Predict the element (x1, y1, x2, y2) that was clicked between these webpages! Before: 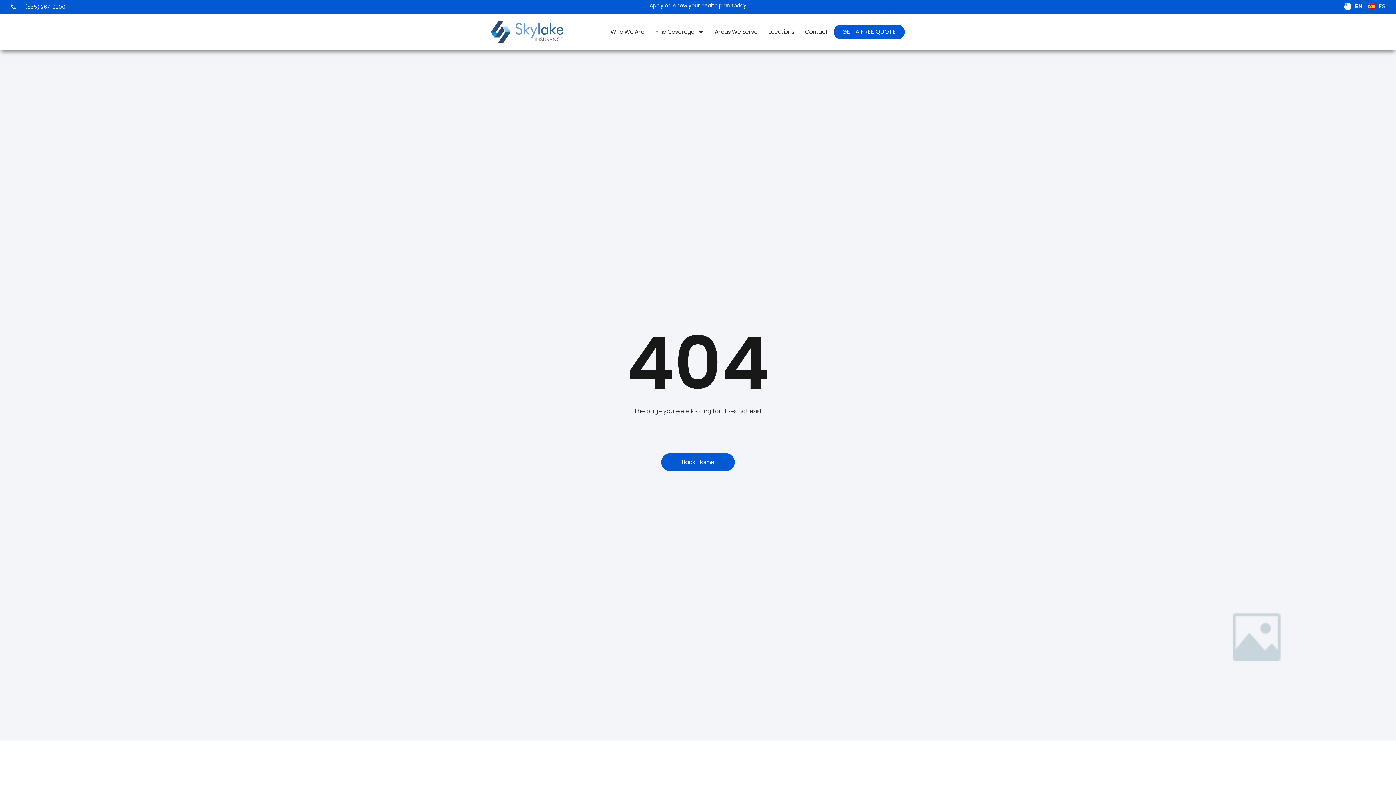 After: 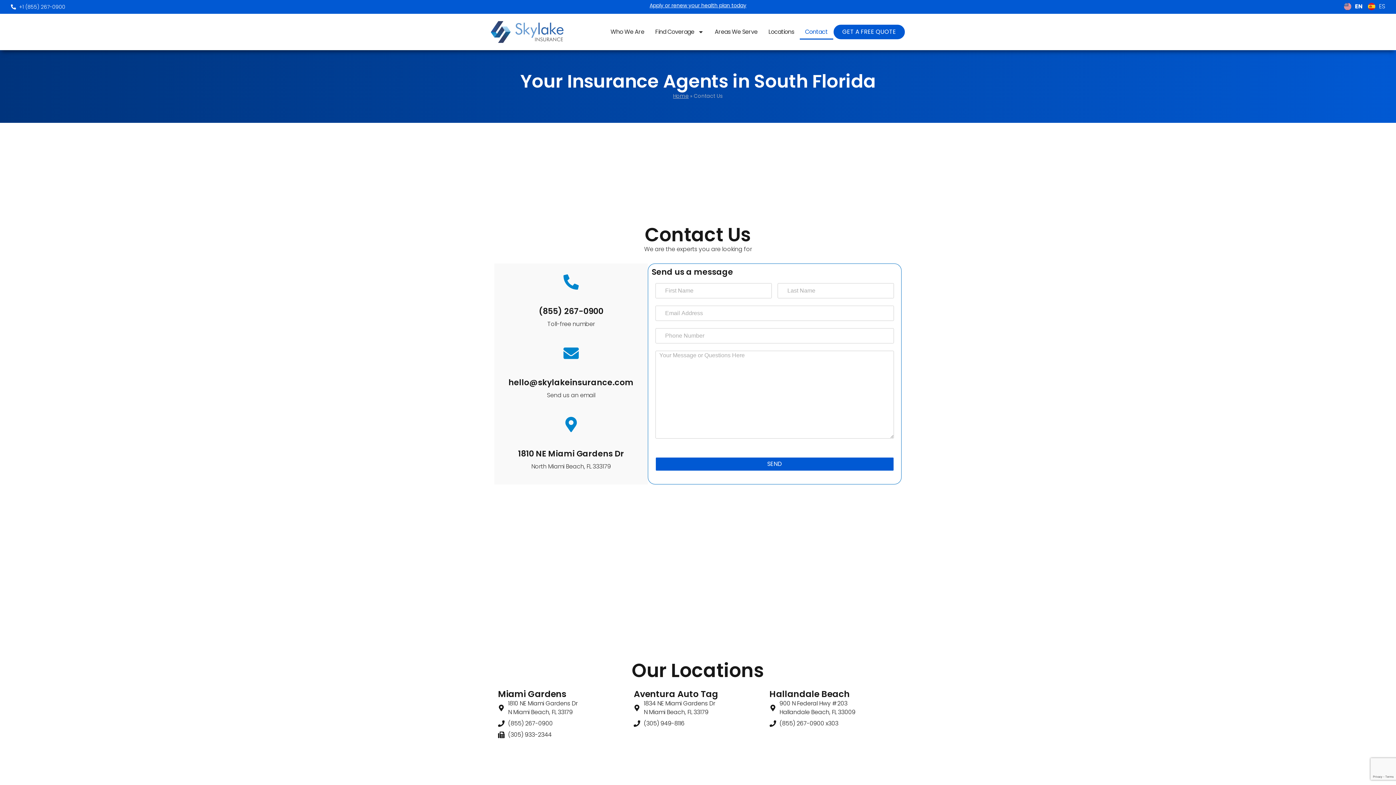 Action: bbox: (799, 24, 833, 39) label: Contact